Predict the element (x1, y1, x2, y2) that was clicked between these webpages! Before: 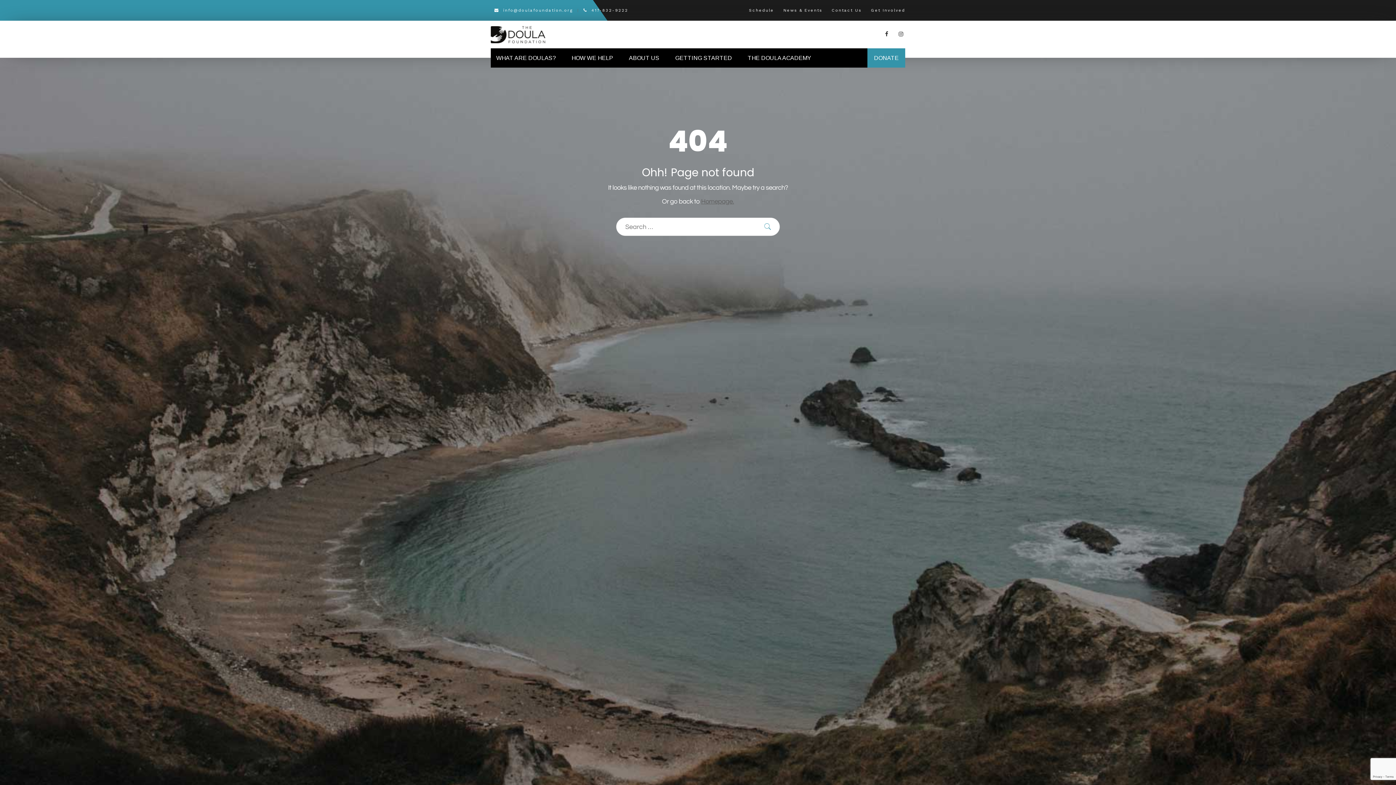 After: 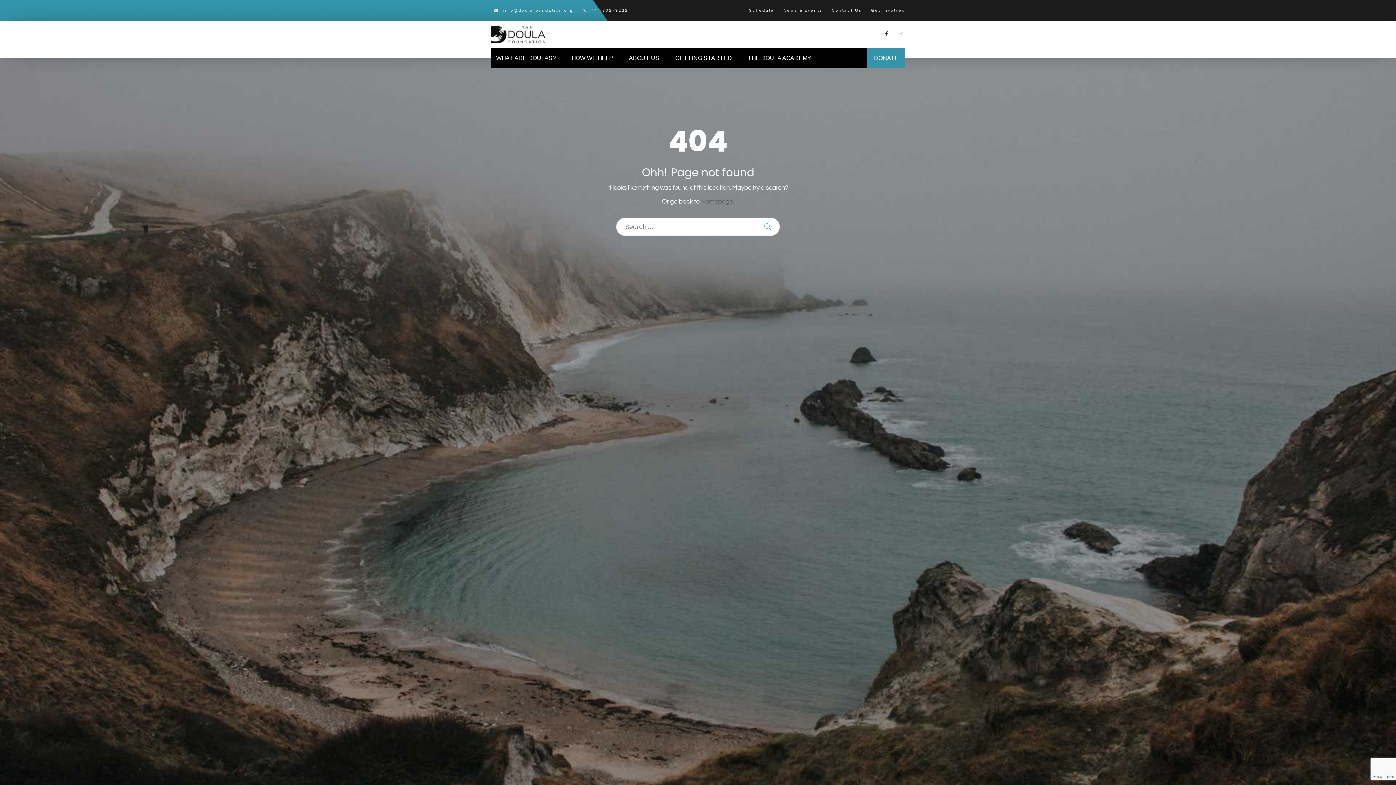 Action: bbox: (494, 8, 573, 12) label:  info@doulafoundation.org